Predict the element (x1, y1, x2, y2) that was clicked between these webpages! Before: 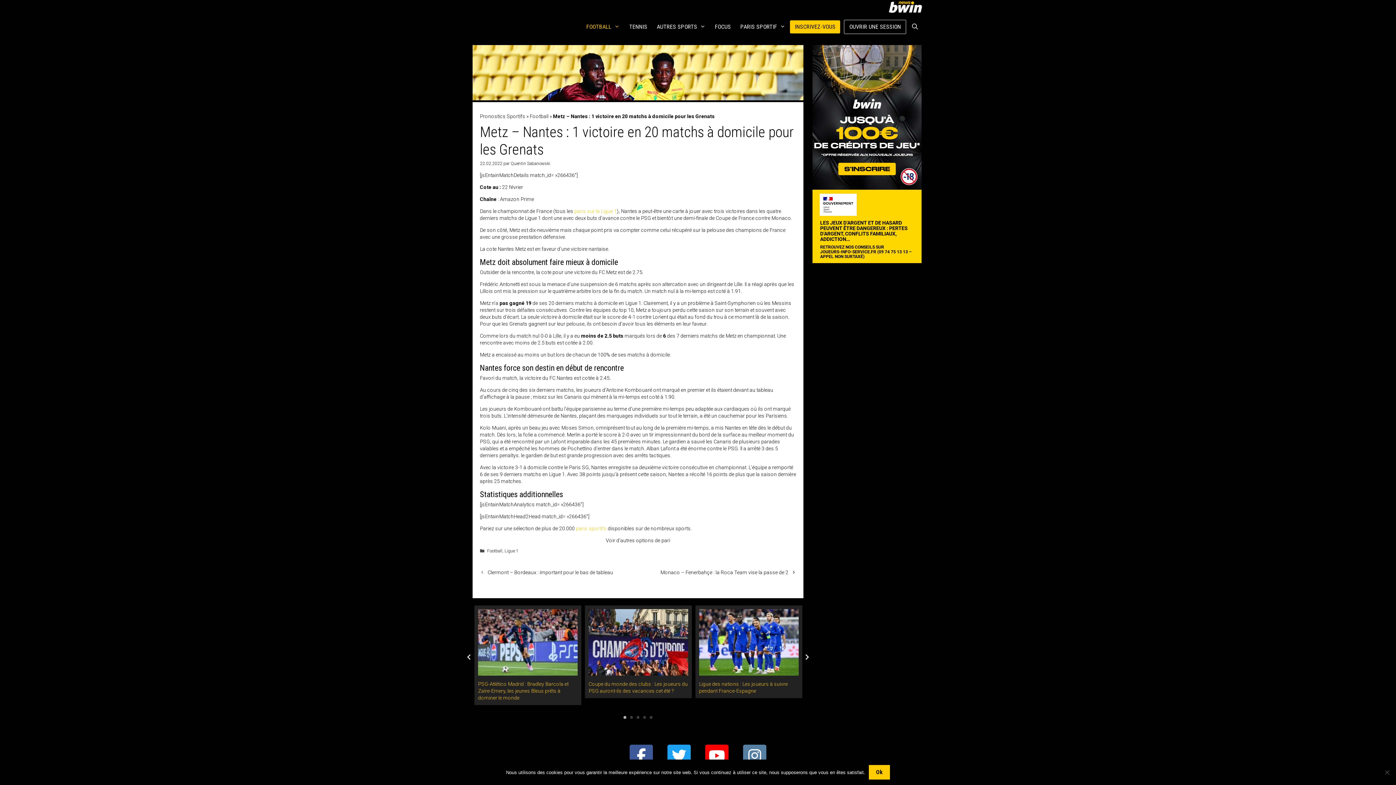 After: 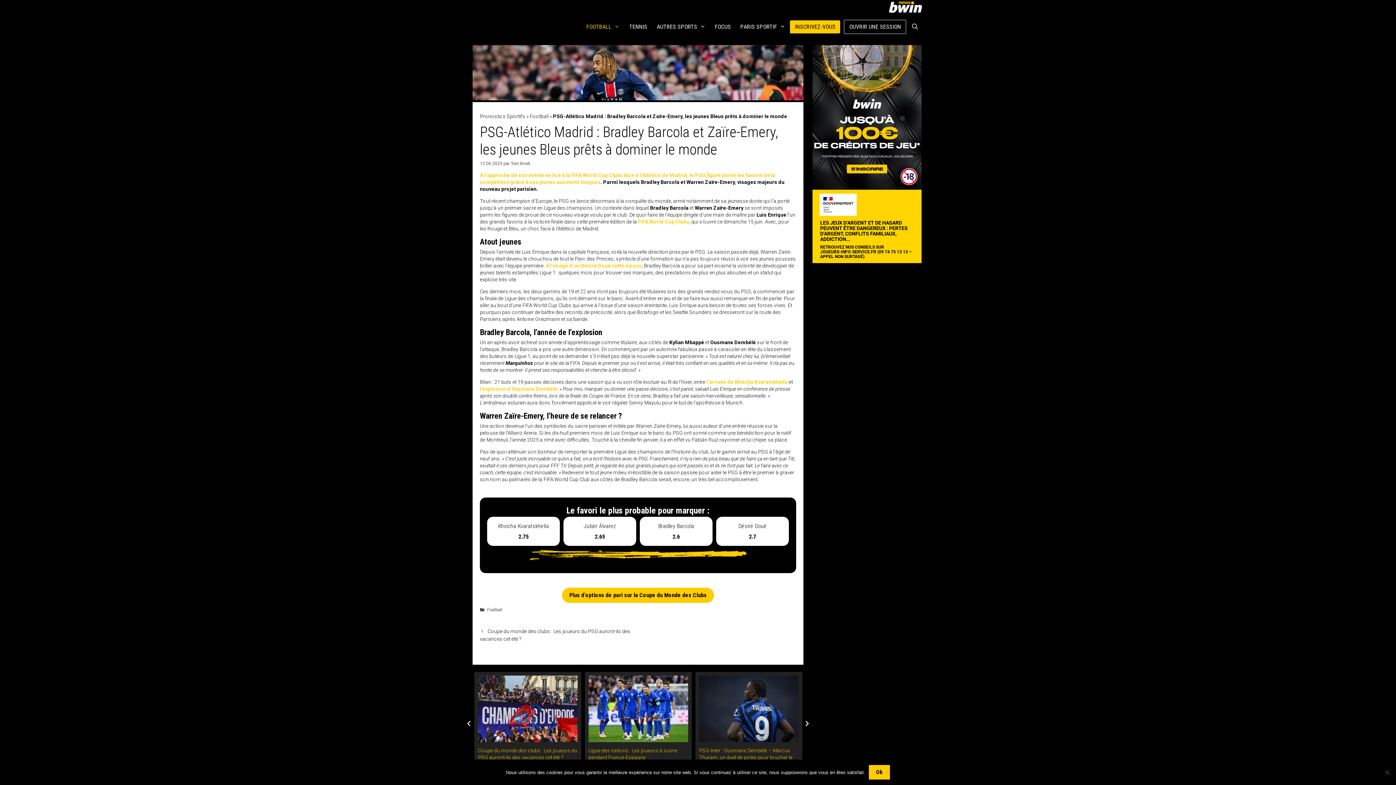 Action: bbox: (478, 669, 577, 675)